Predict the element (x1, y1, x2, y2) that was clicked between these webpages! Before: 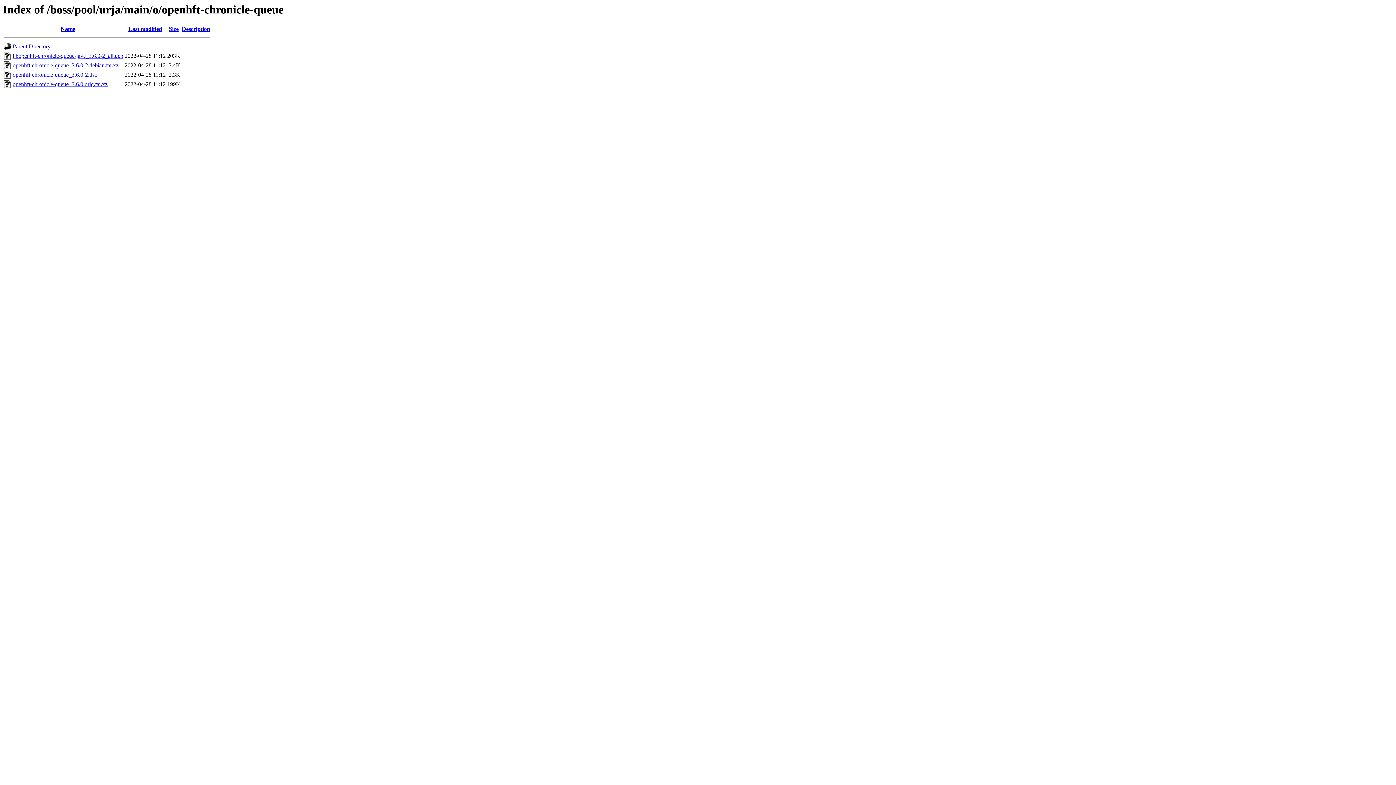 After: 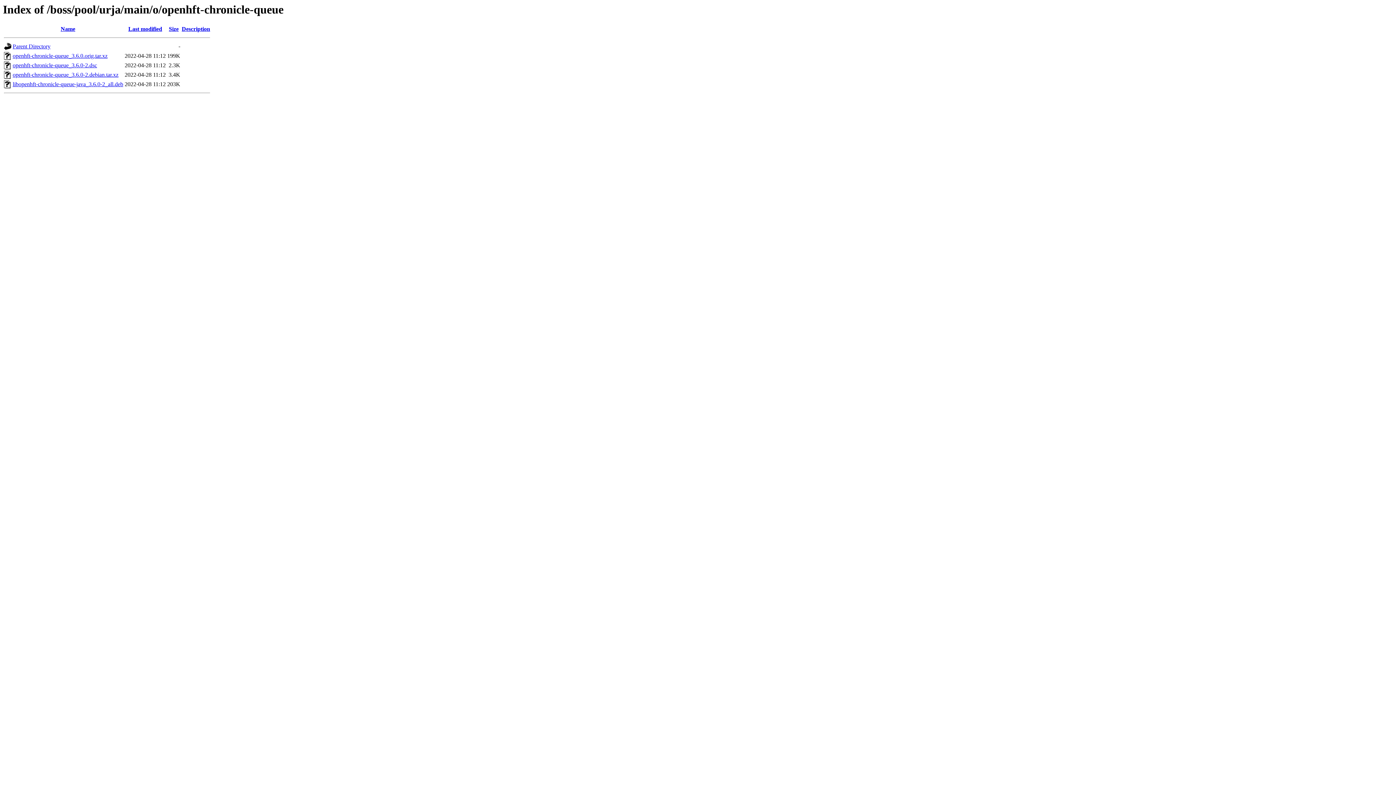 Action: label: Last modified bbox: (128, 25, 162, 32)